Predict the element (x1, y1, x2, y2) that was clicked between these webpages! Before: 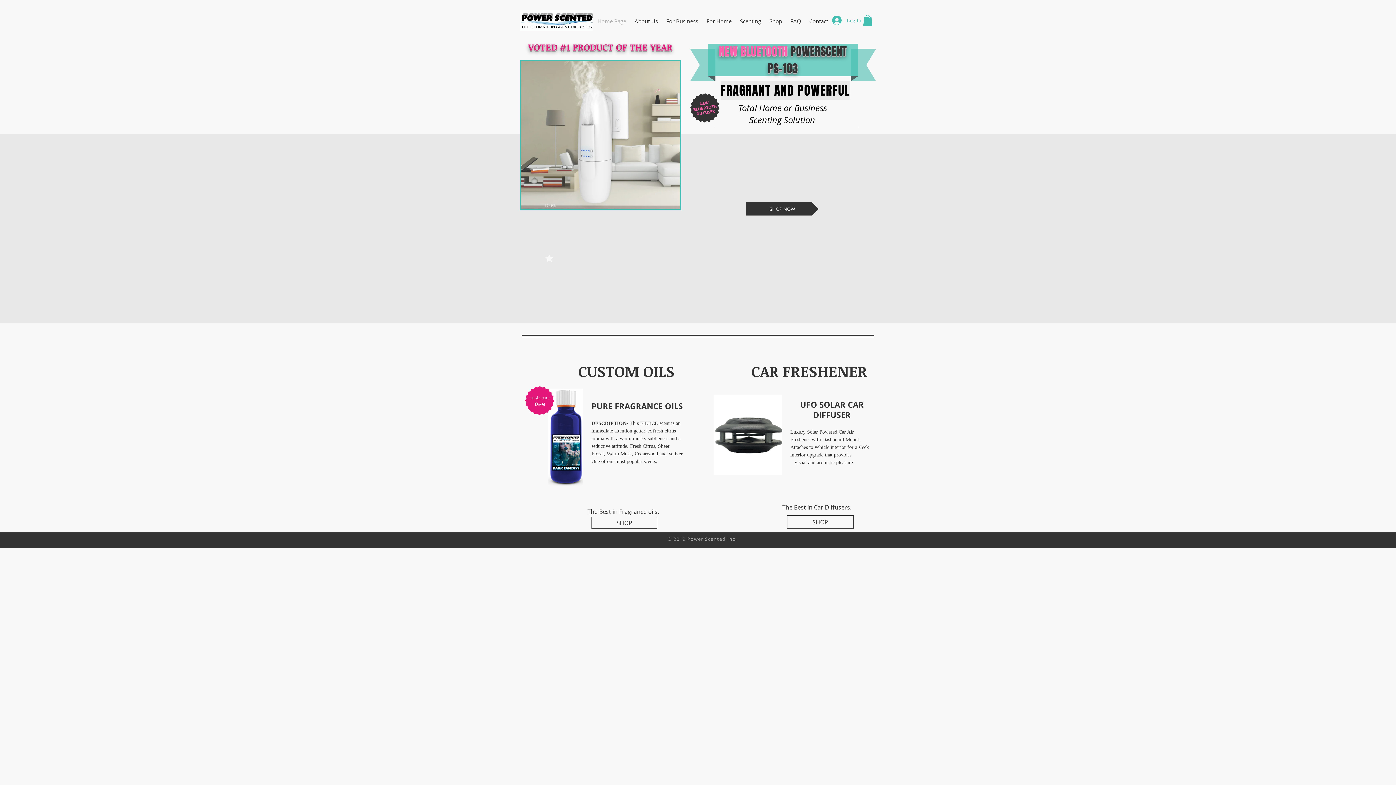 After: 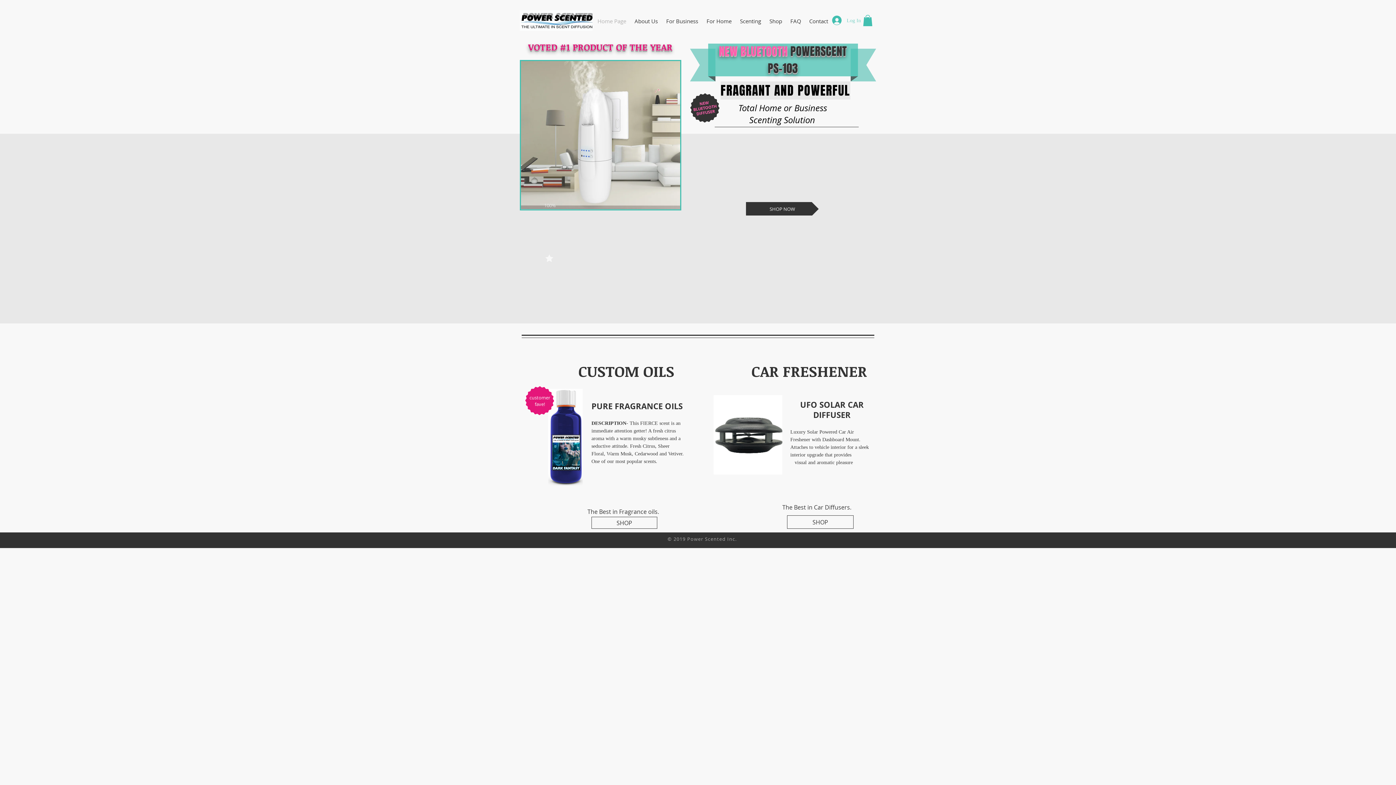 Action: bbox: (827, 13, 857, 27) label: Log In